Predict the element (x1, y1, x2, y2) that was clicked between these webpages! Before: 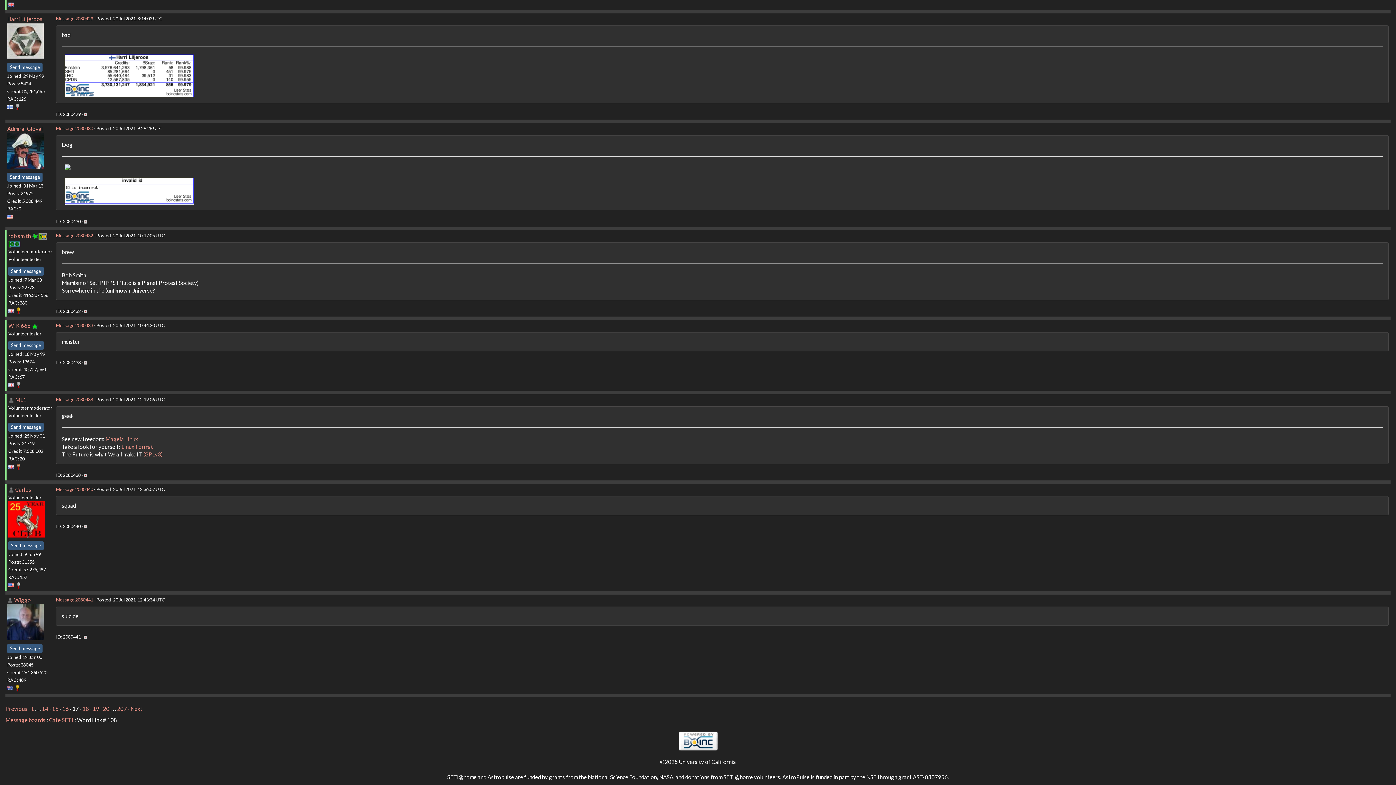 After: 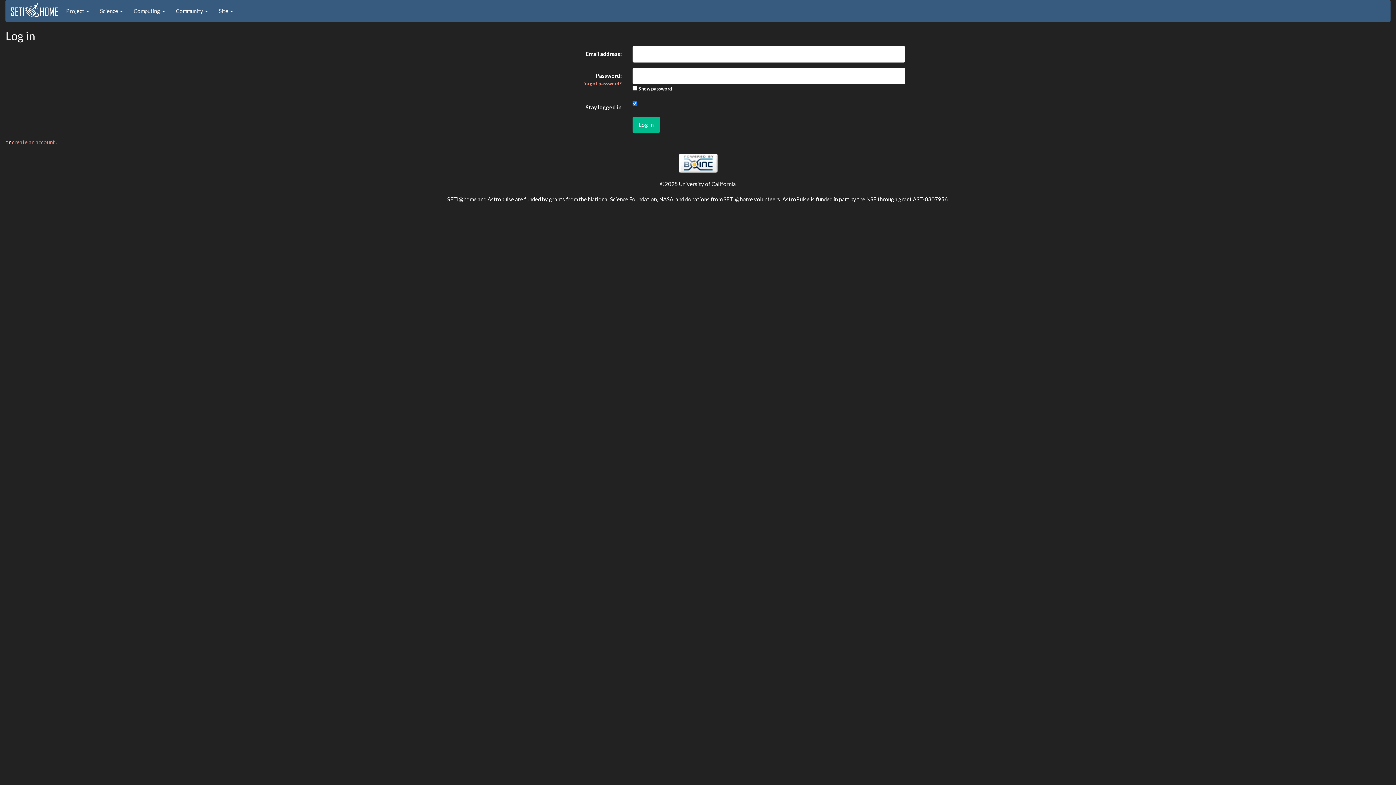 Action: bbox: (83, 523, 86, 529)